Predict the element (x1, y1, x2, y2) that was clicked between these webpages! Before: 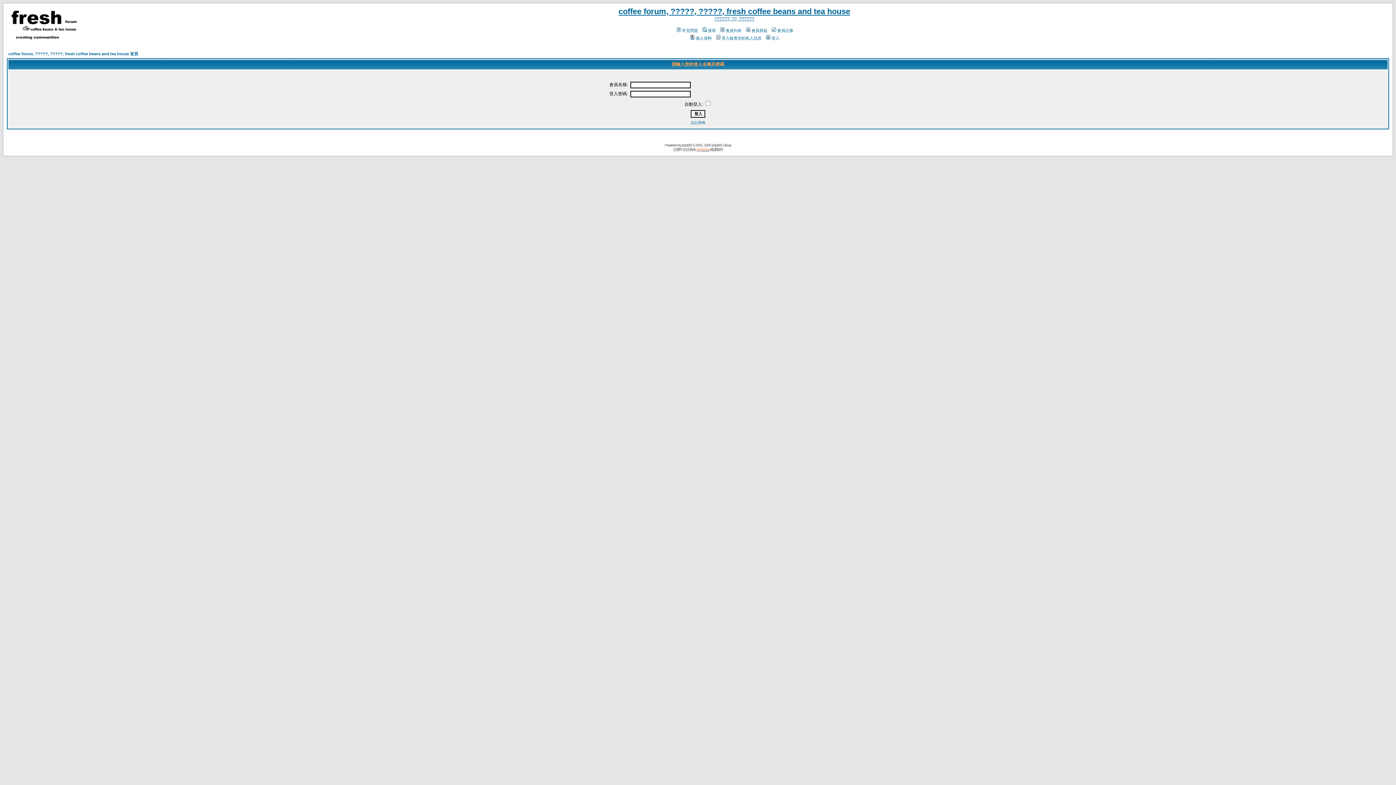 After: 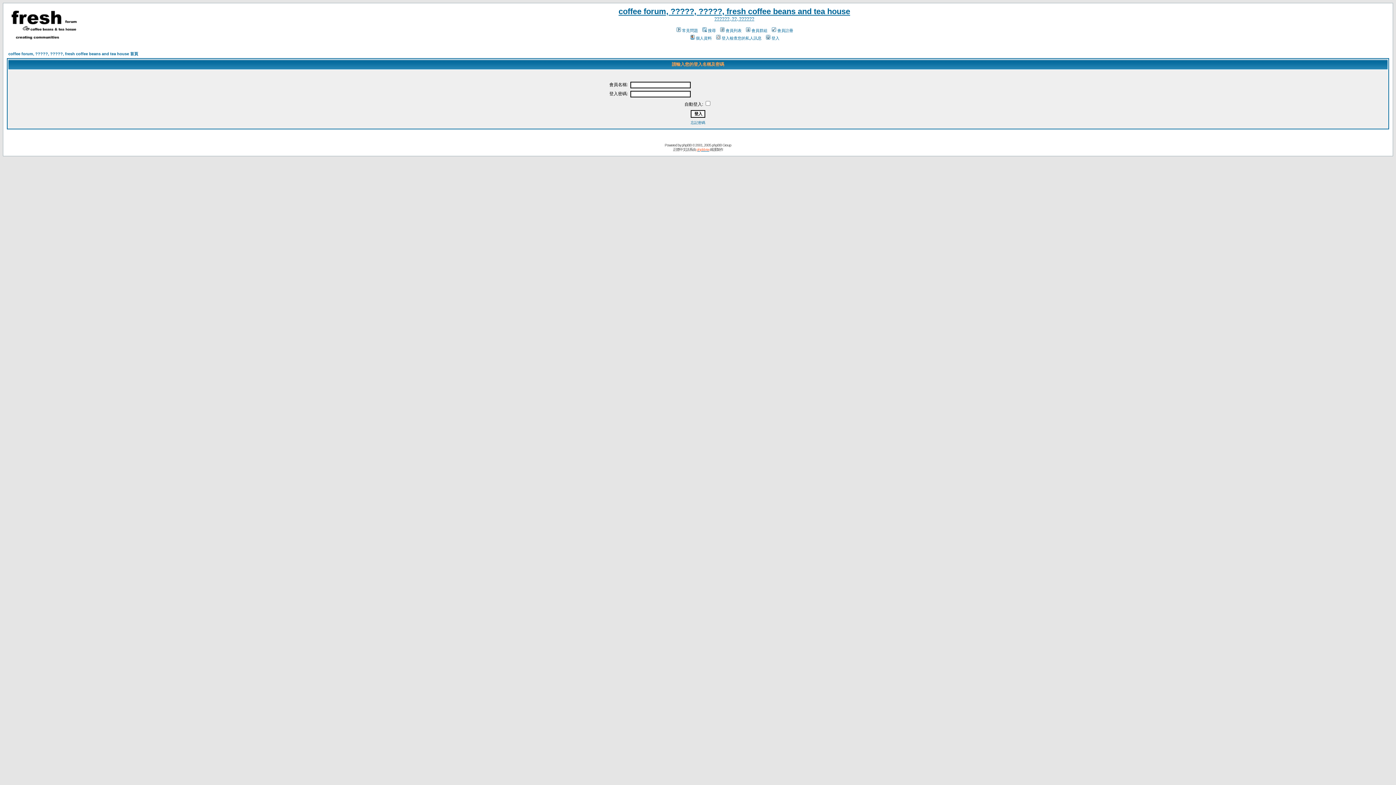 Action: bbox: (715, 36, 761, 40) label: 登入檢查您的私人訊息